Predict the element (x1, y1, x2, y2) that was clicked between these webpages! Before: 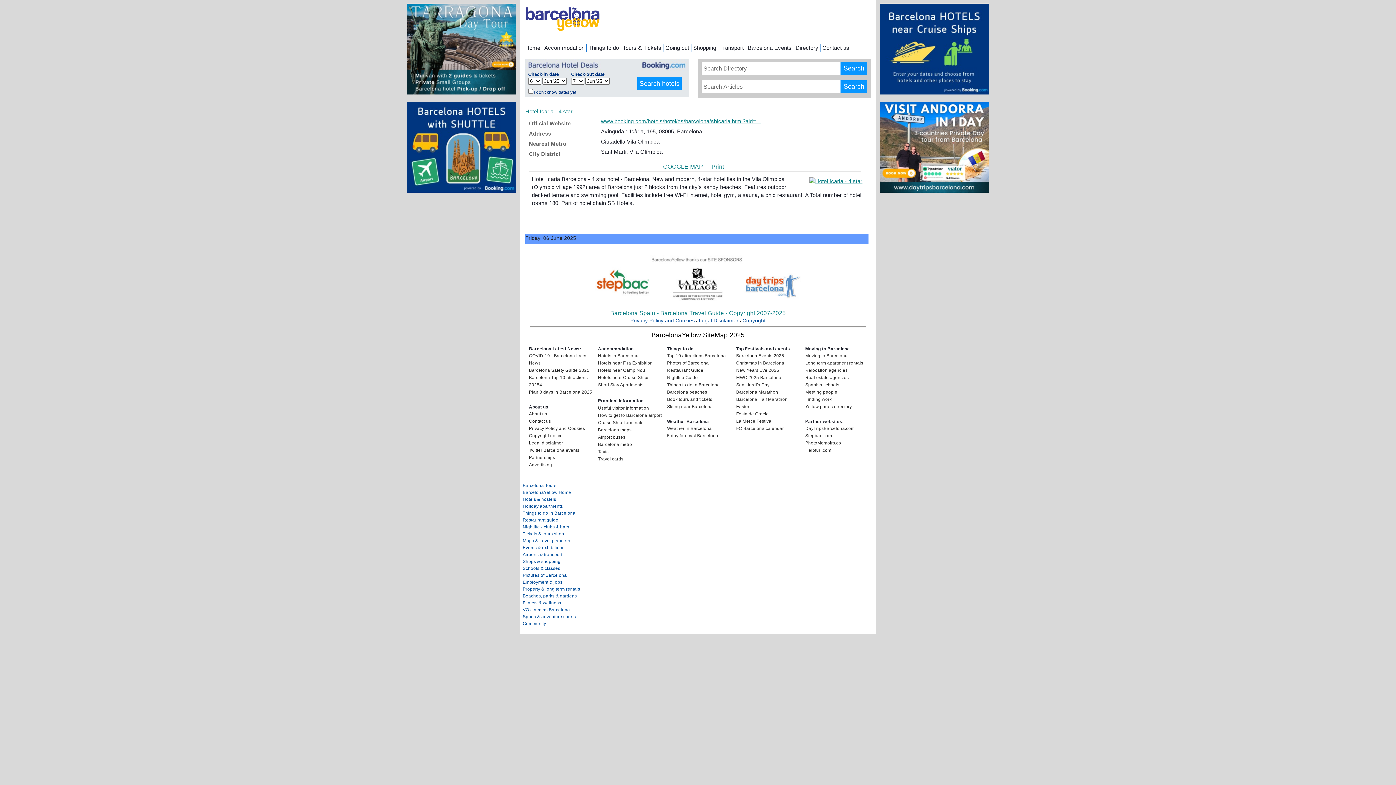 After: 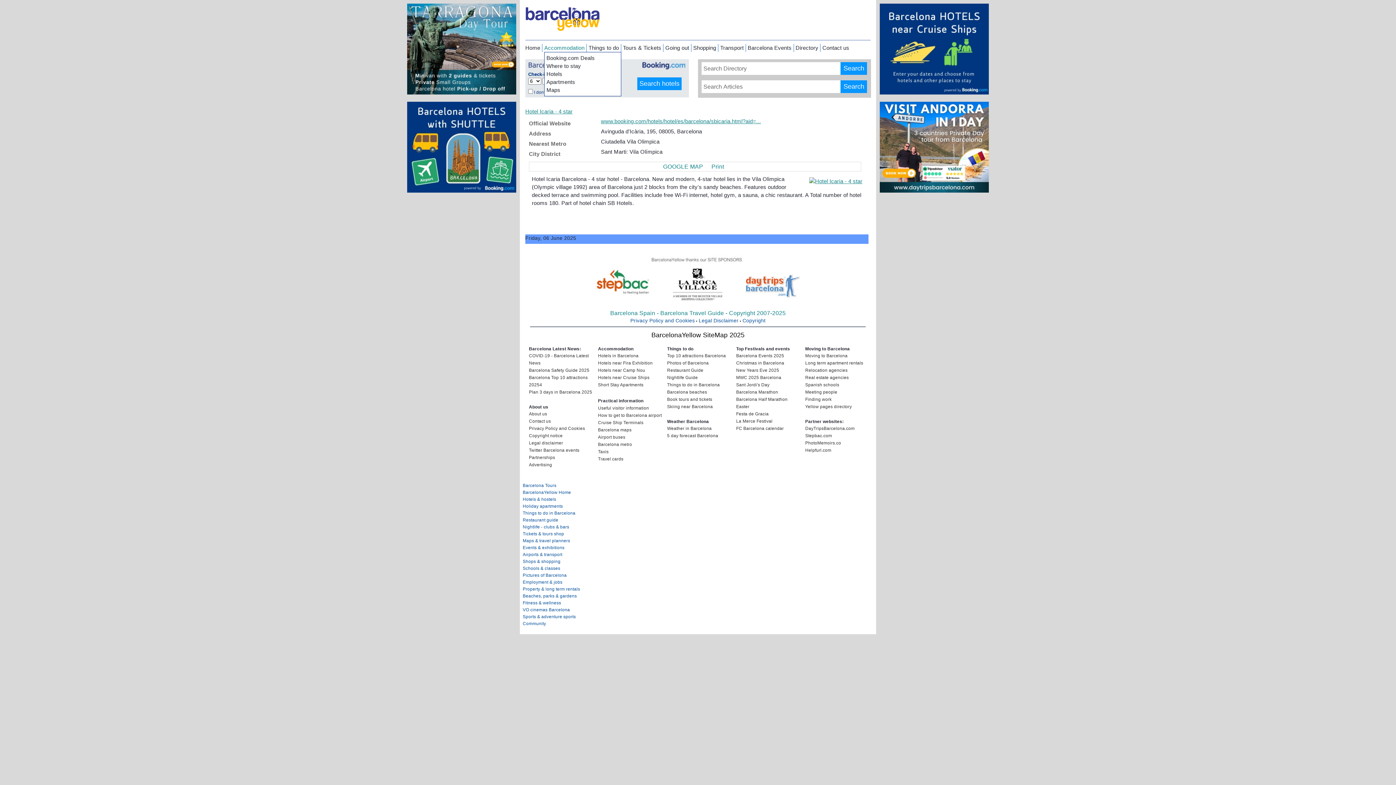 Action: label: Accommodation bbox: (544, 45, 584, 50)